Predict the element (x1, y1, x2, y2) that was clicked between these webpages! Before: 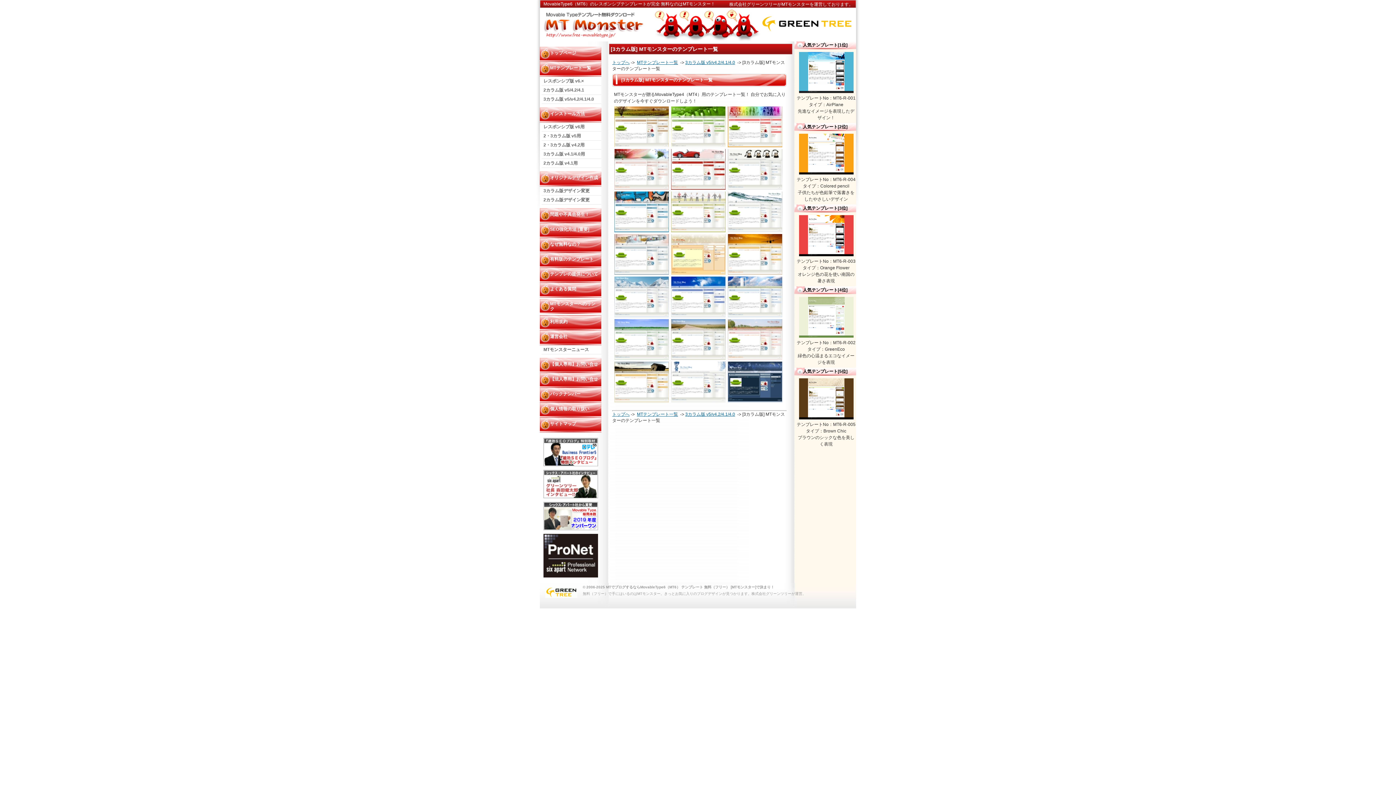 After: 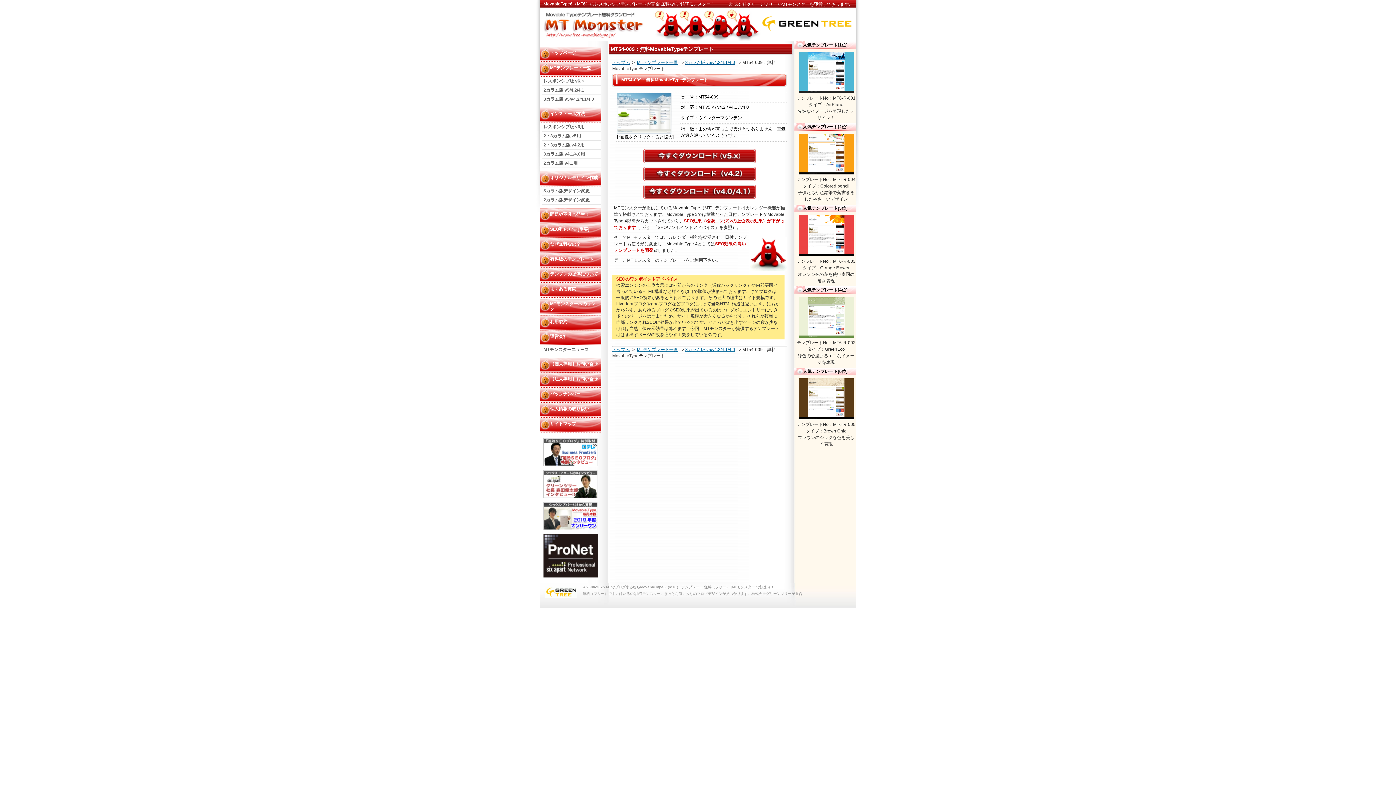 Action: bbox: (614, 313, 669, 318)